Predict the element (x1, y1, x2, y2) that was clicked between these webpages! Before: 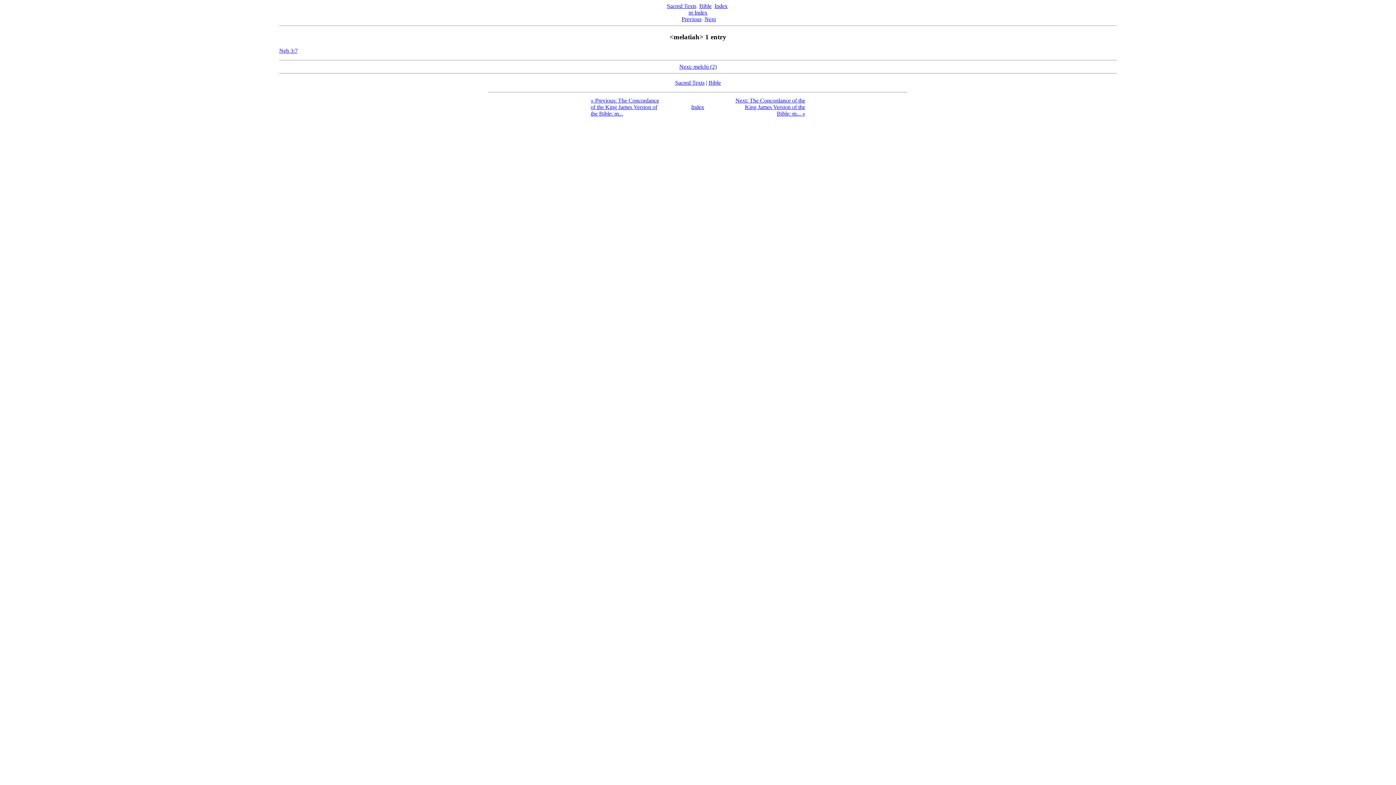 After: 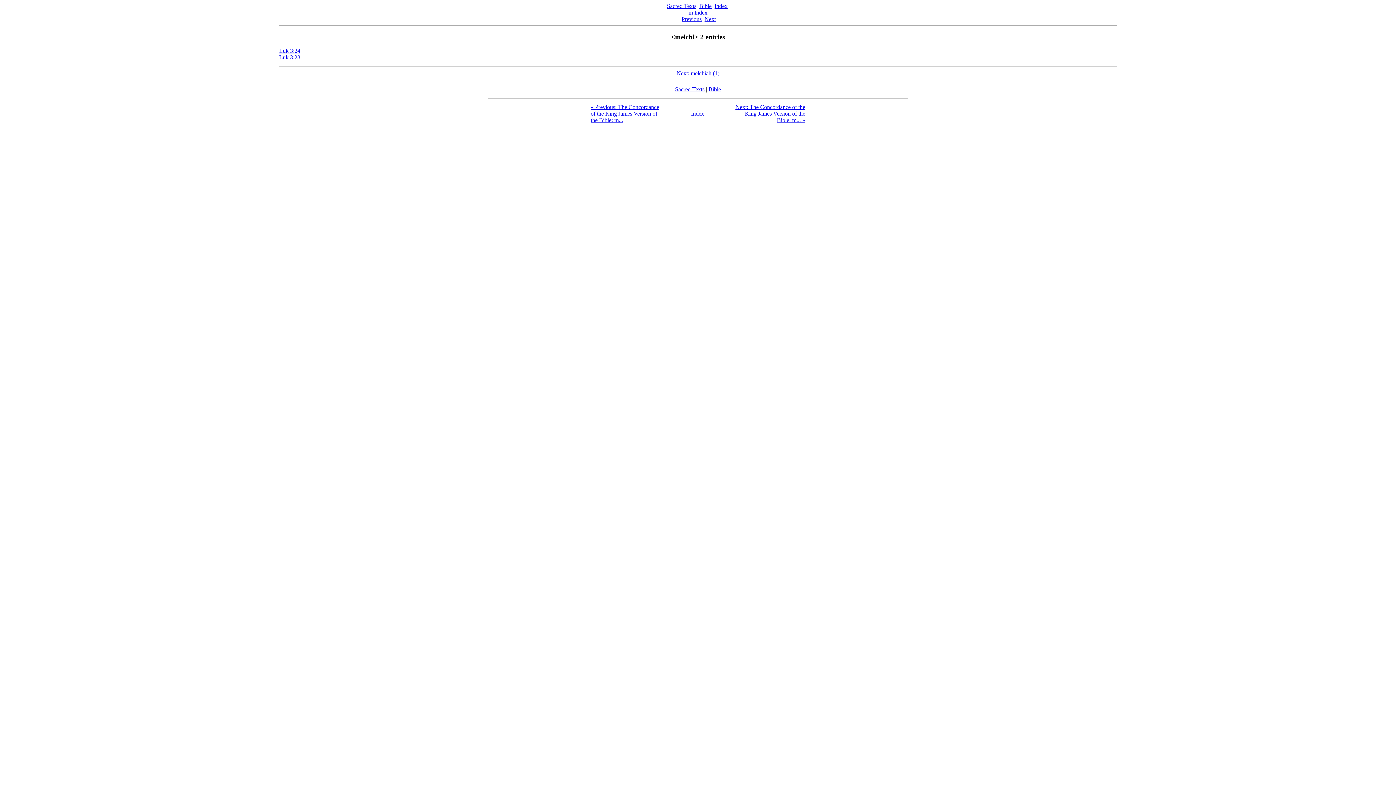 Action: bbox: (735, 97, 805, 116) label: Next: The Concordance of the King James Version of the Bible: m... »